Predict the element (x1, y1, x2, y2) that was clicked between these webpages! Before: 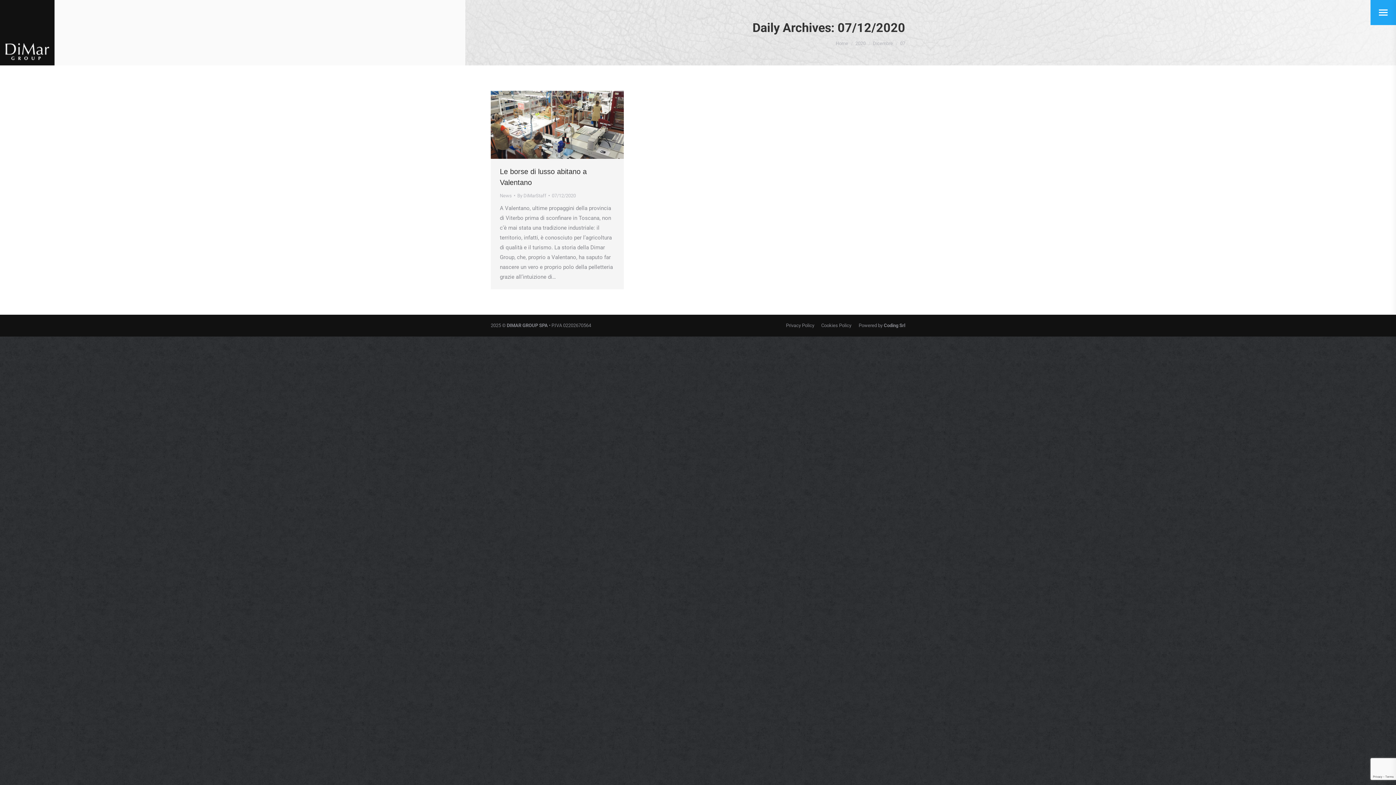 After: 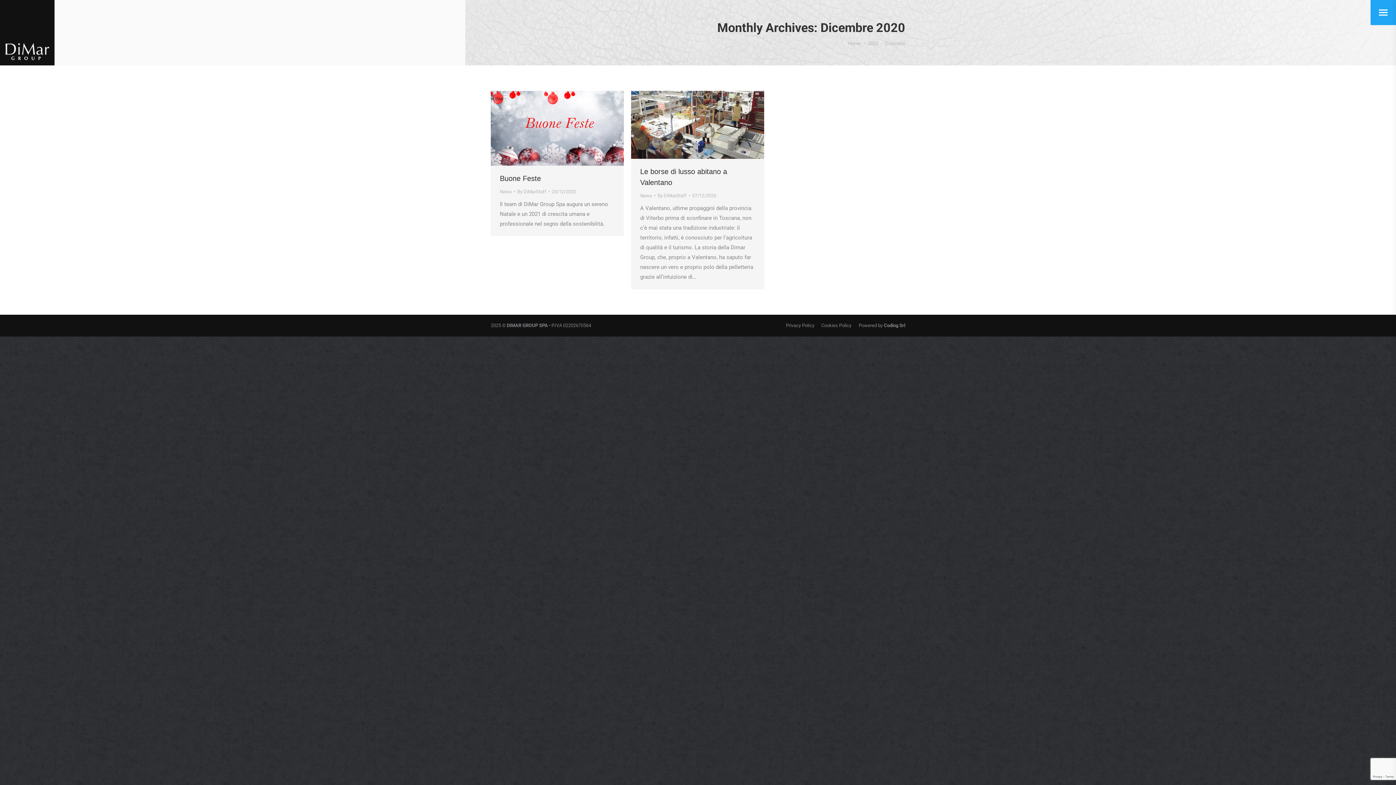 Action: label: Dicembre bbox: (873, 40, 893, 46)